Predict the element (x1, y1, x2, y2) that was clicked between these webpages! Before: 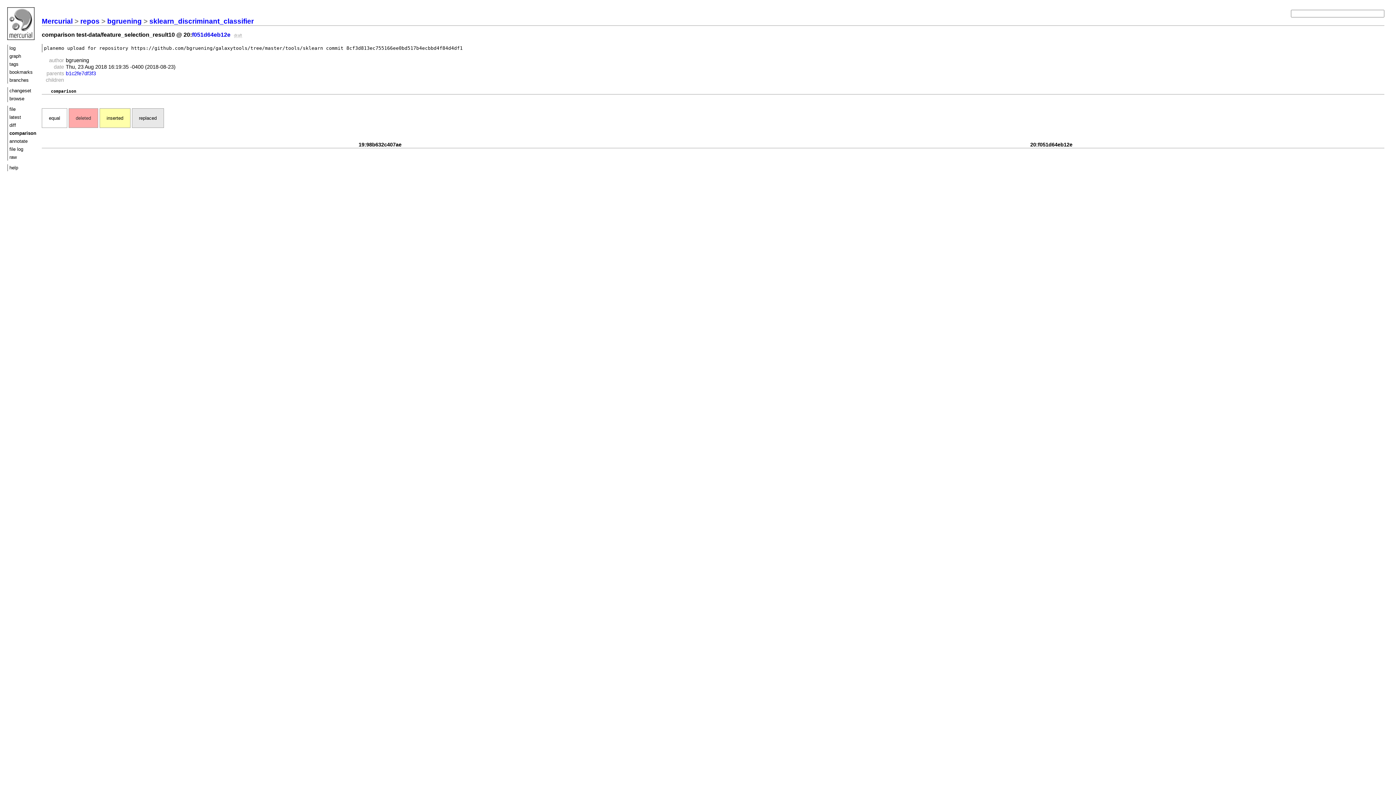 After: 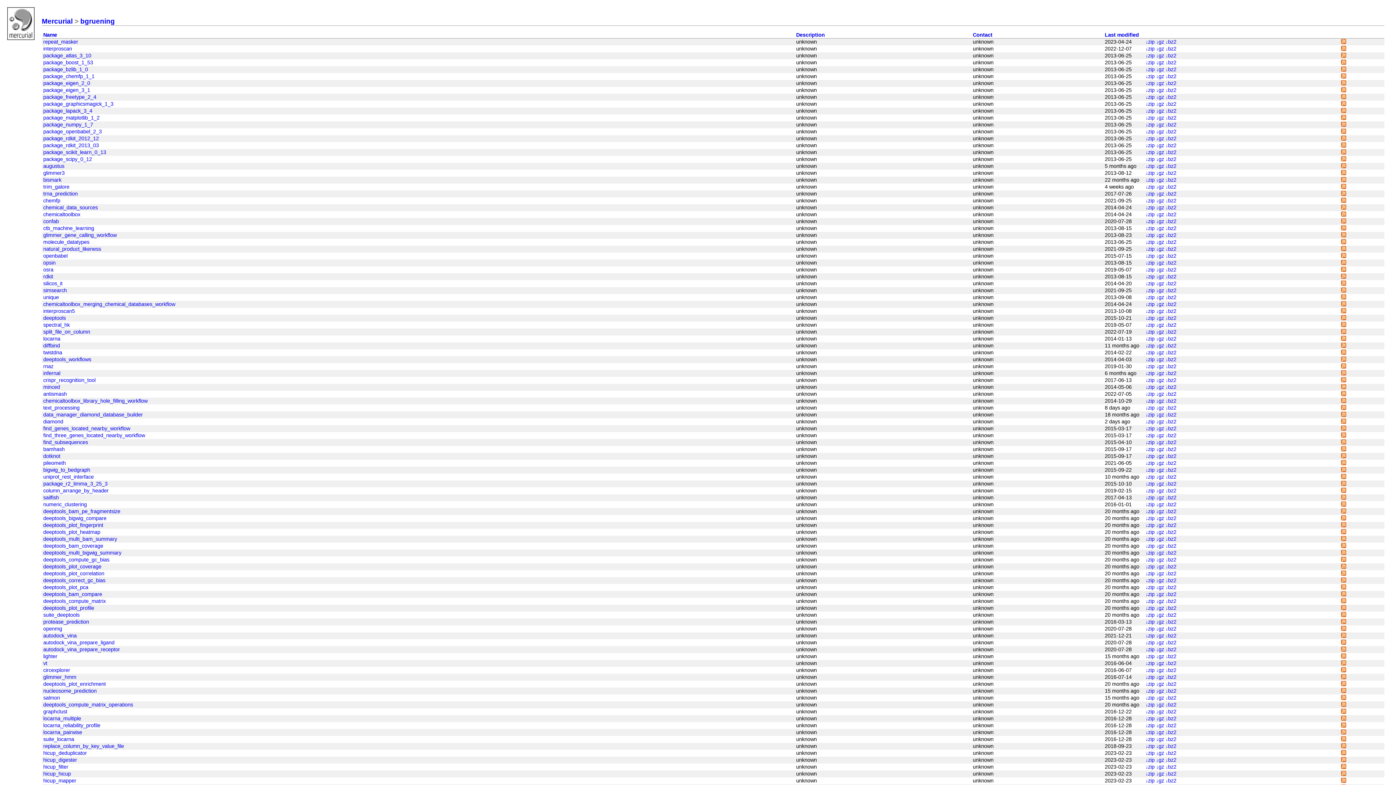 Action: label: bgruening bbox: (107, 17, 141, 25)